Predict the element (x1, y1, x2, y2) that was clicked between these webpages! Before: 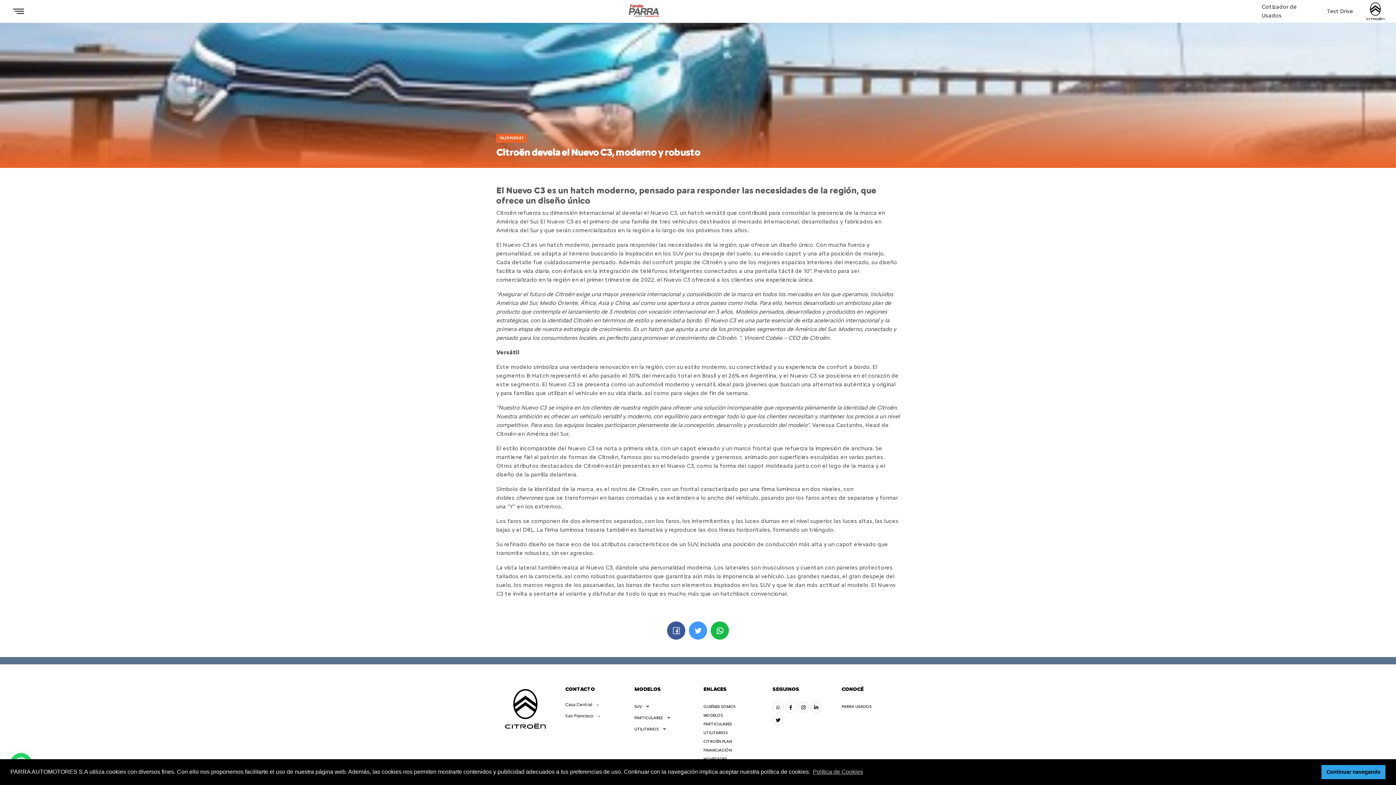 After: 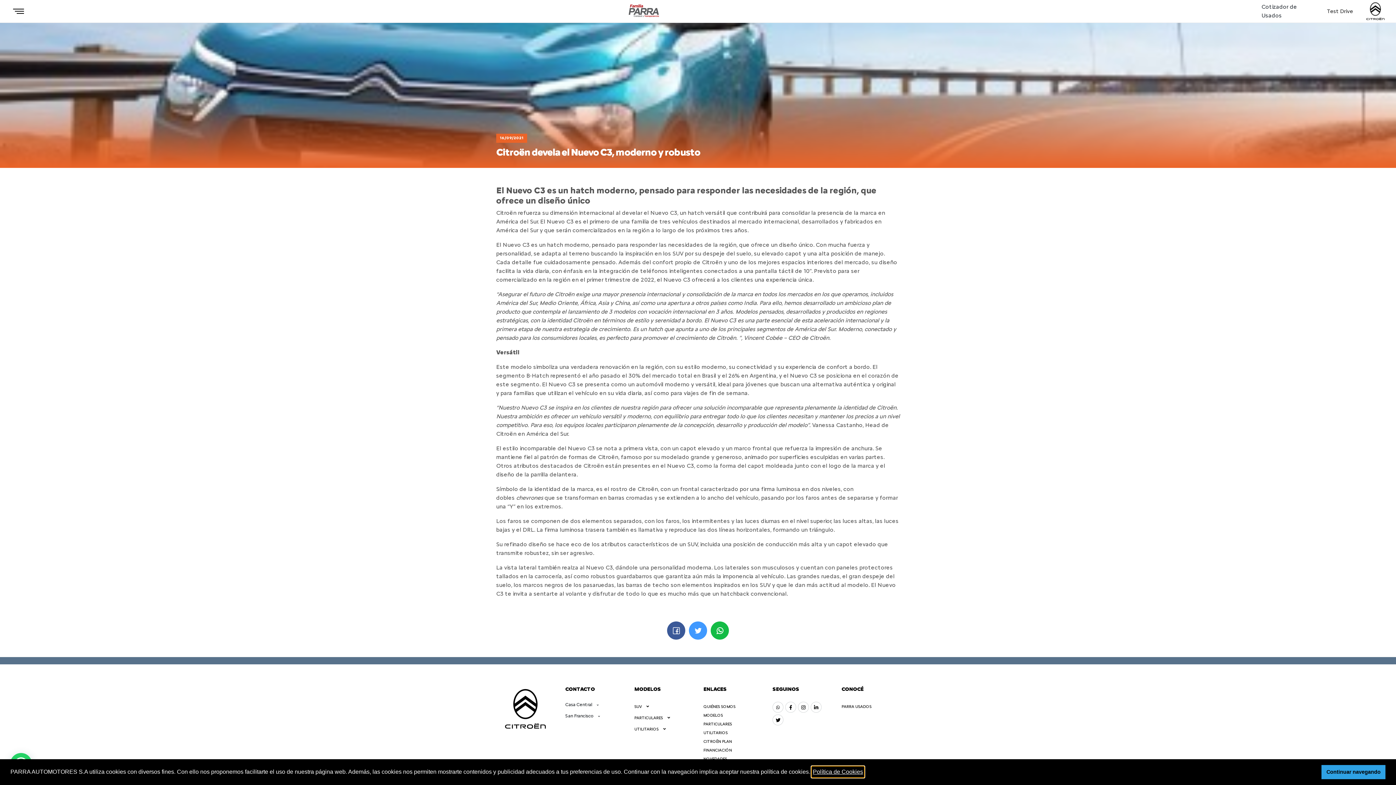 Action: bbox: (811, 766, 864, 777) label: learn more about cookies